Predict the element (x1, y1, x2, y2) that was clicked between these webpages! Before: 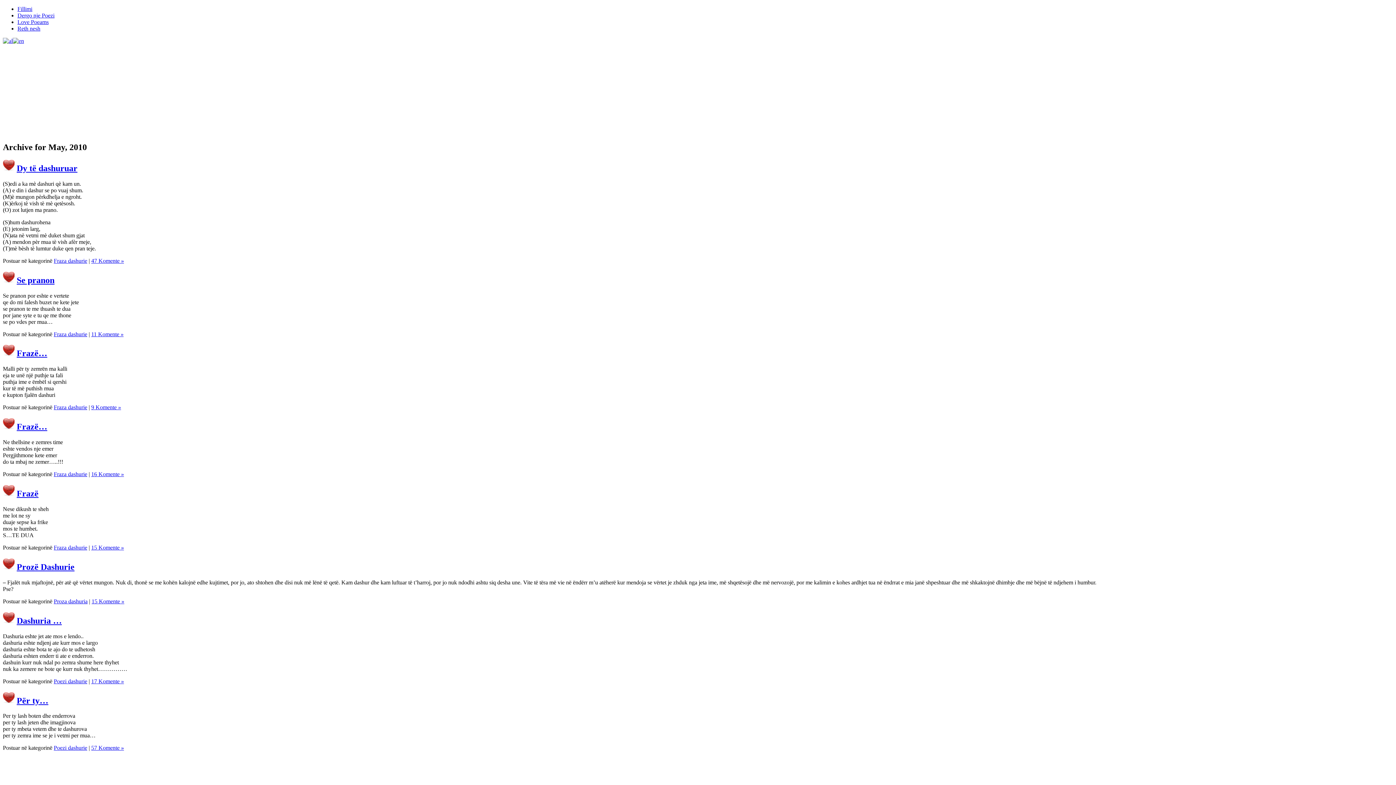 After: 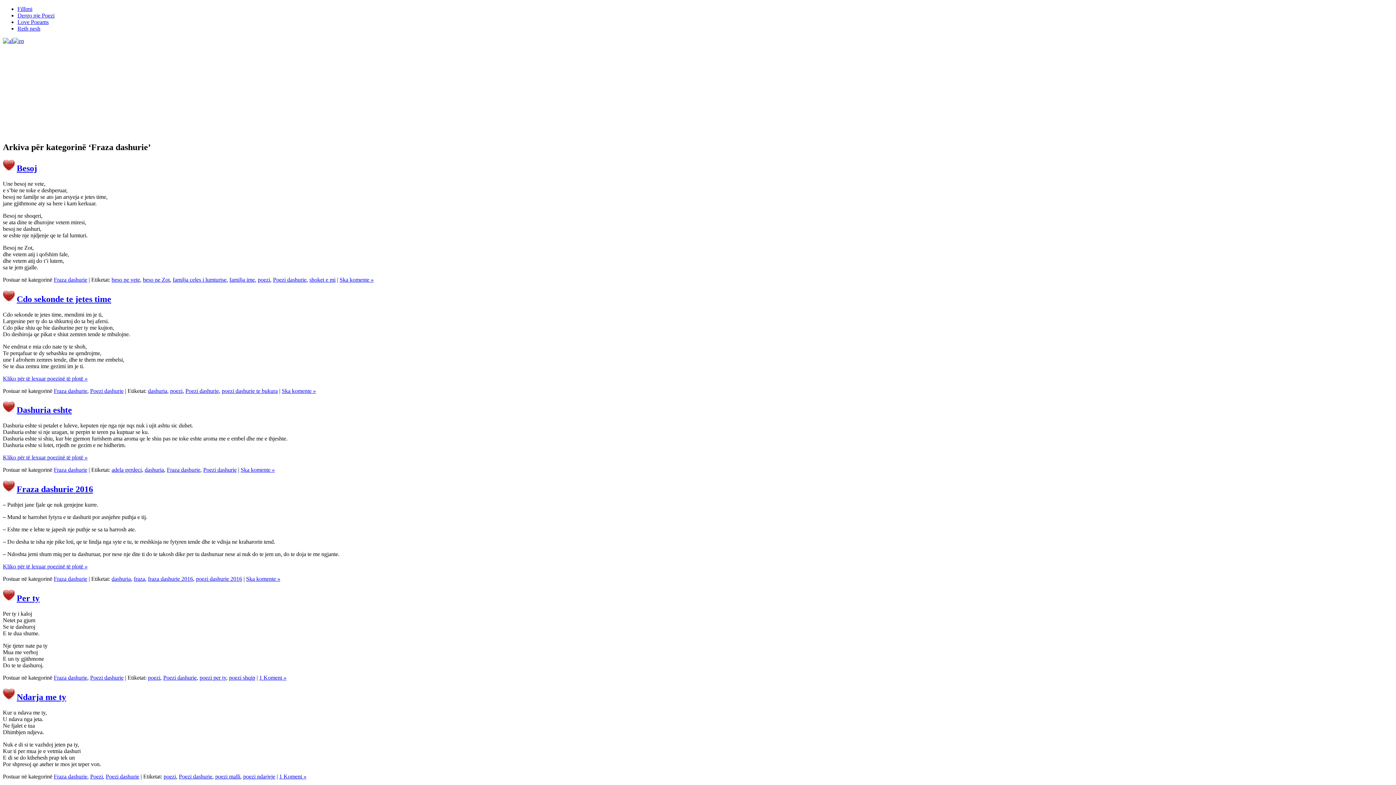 Action: label: Fraza dashurie bbox: (53, 544, 87, 550)